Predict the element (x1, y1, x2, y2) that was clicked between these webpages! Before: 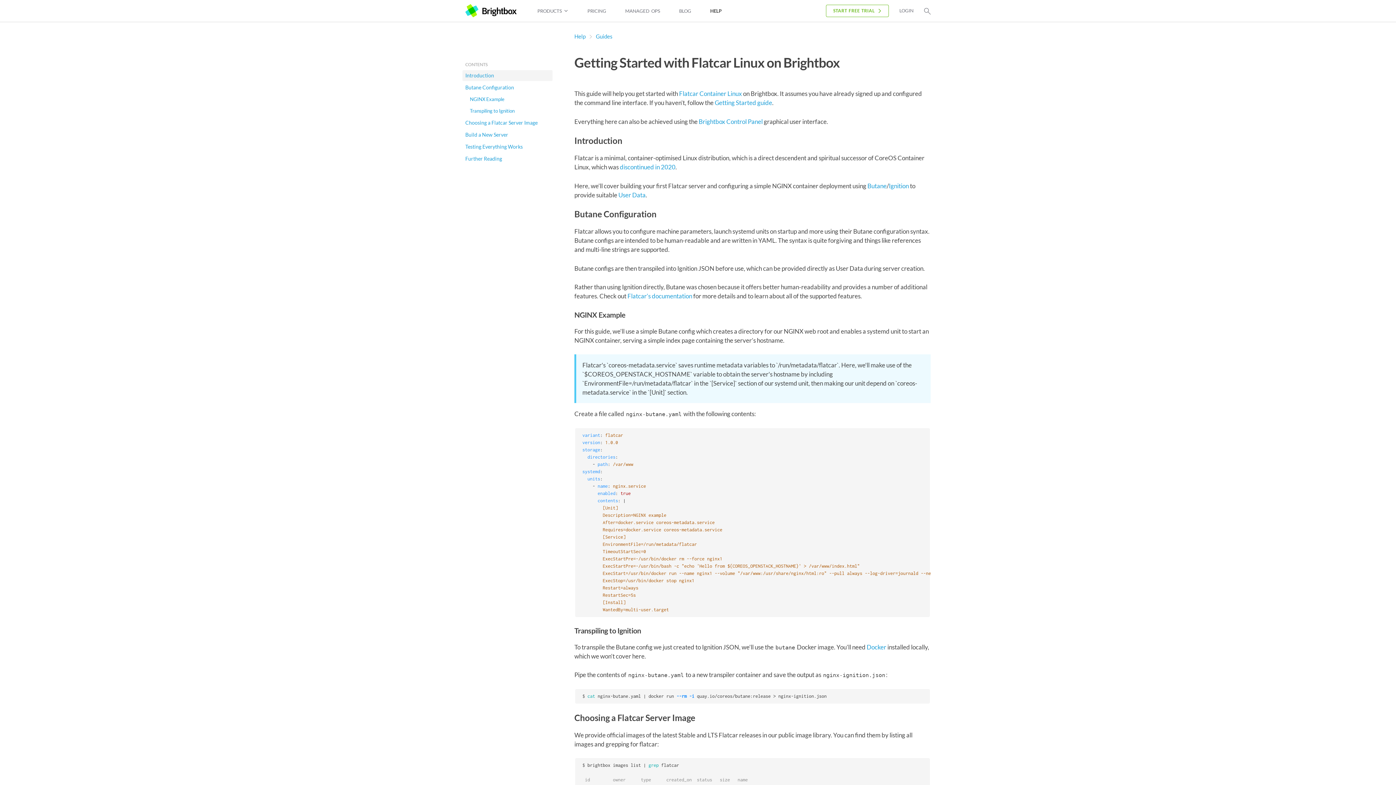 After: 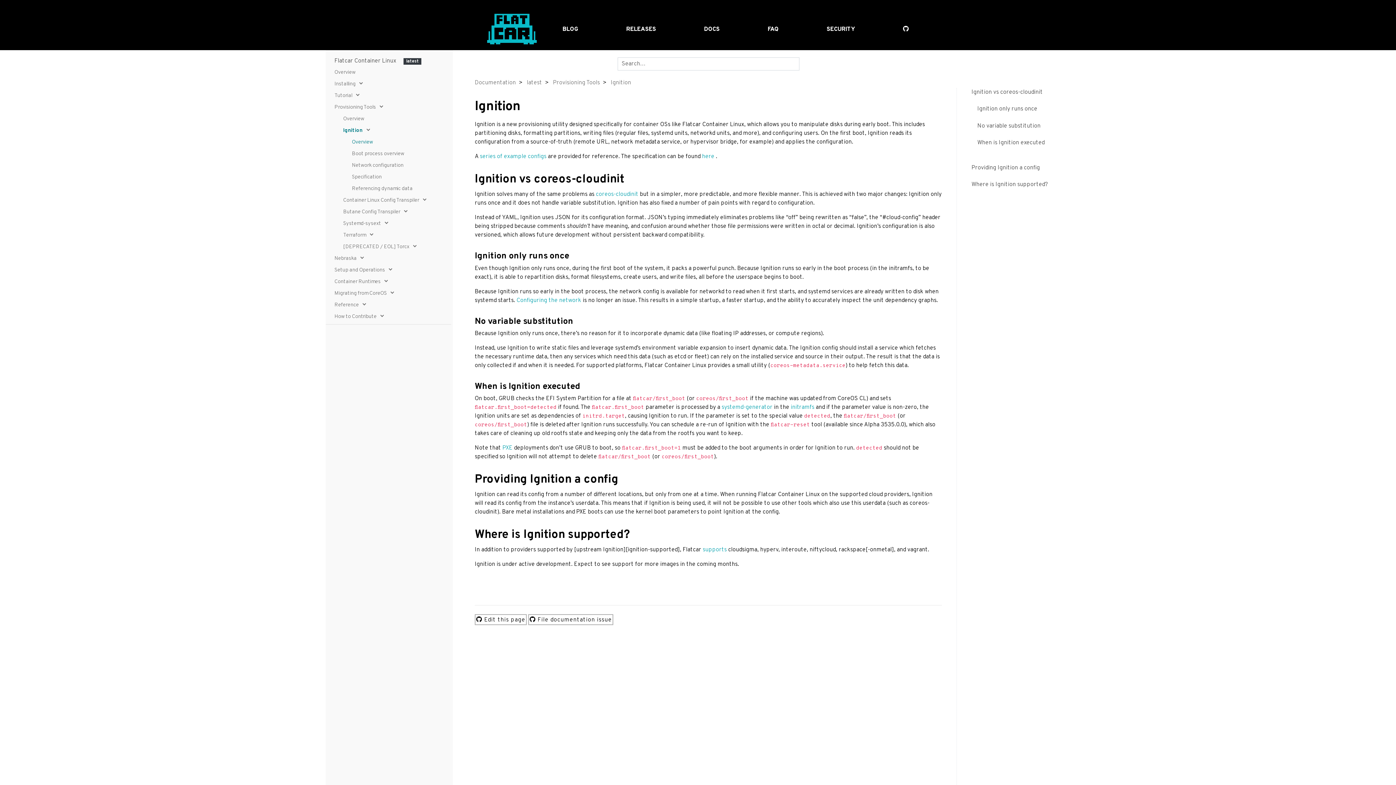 Action: label: Ignition bbox: (889, 182, 909, 189)